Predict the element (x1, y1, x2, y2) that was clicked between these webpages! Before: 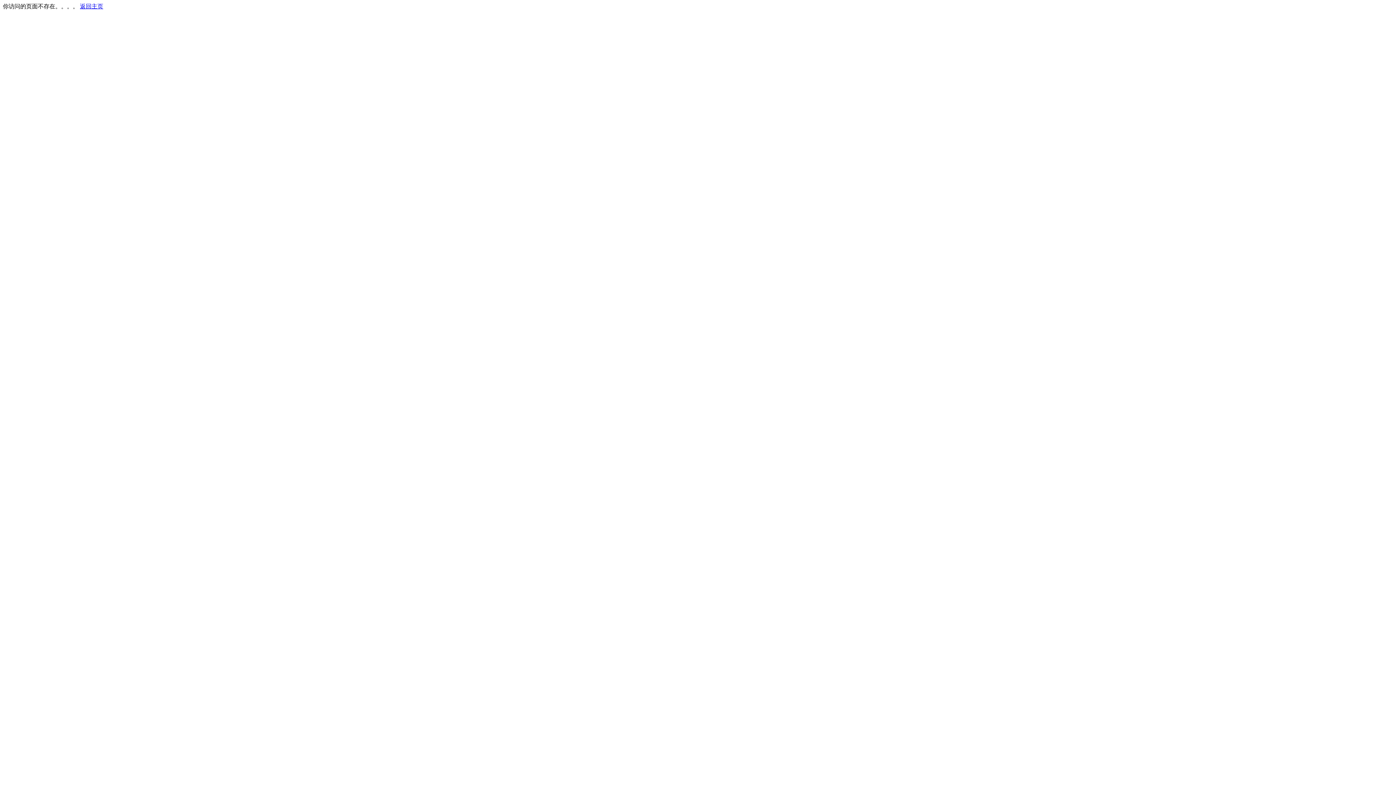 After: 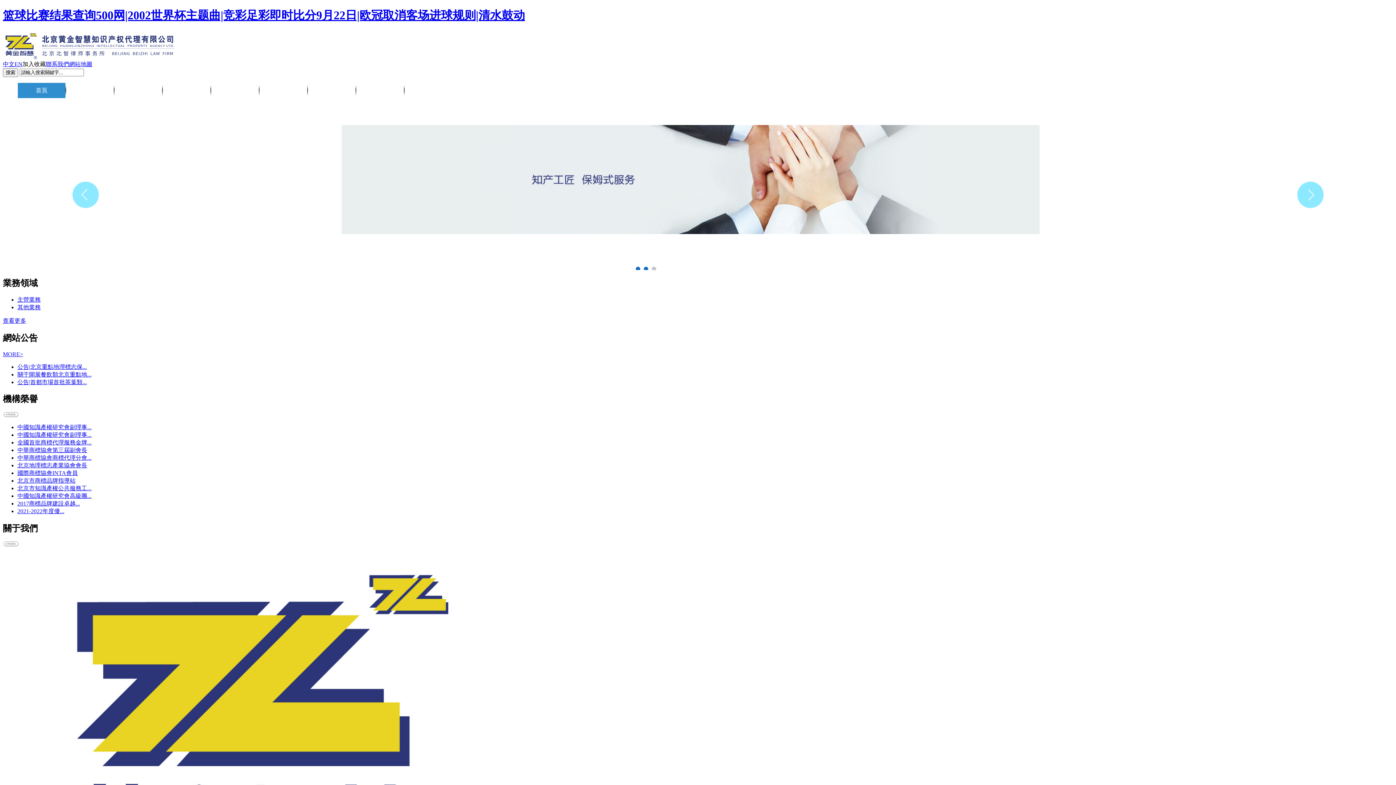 Action: label: 返回主页 bbox: (80, 3, 103, 9)